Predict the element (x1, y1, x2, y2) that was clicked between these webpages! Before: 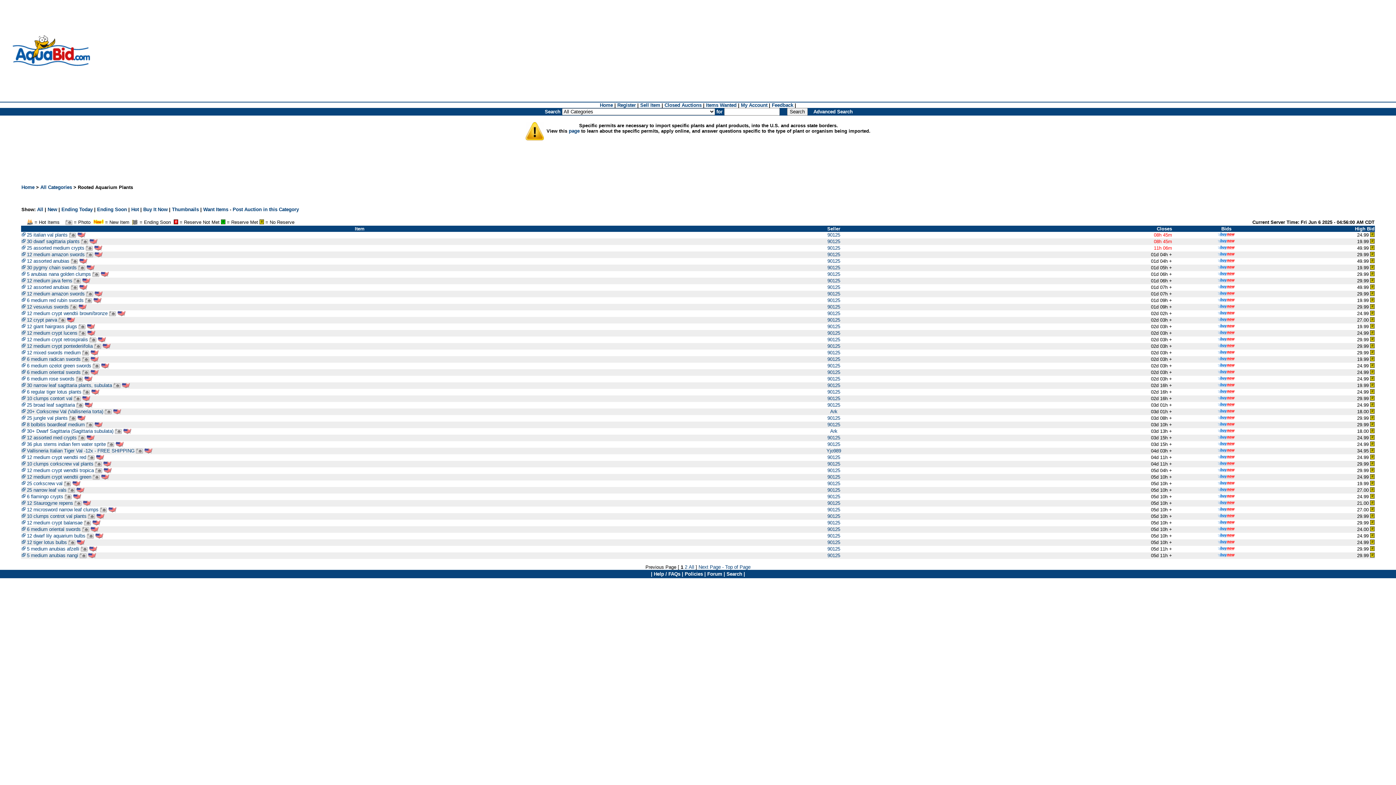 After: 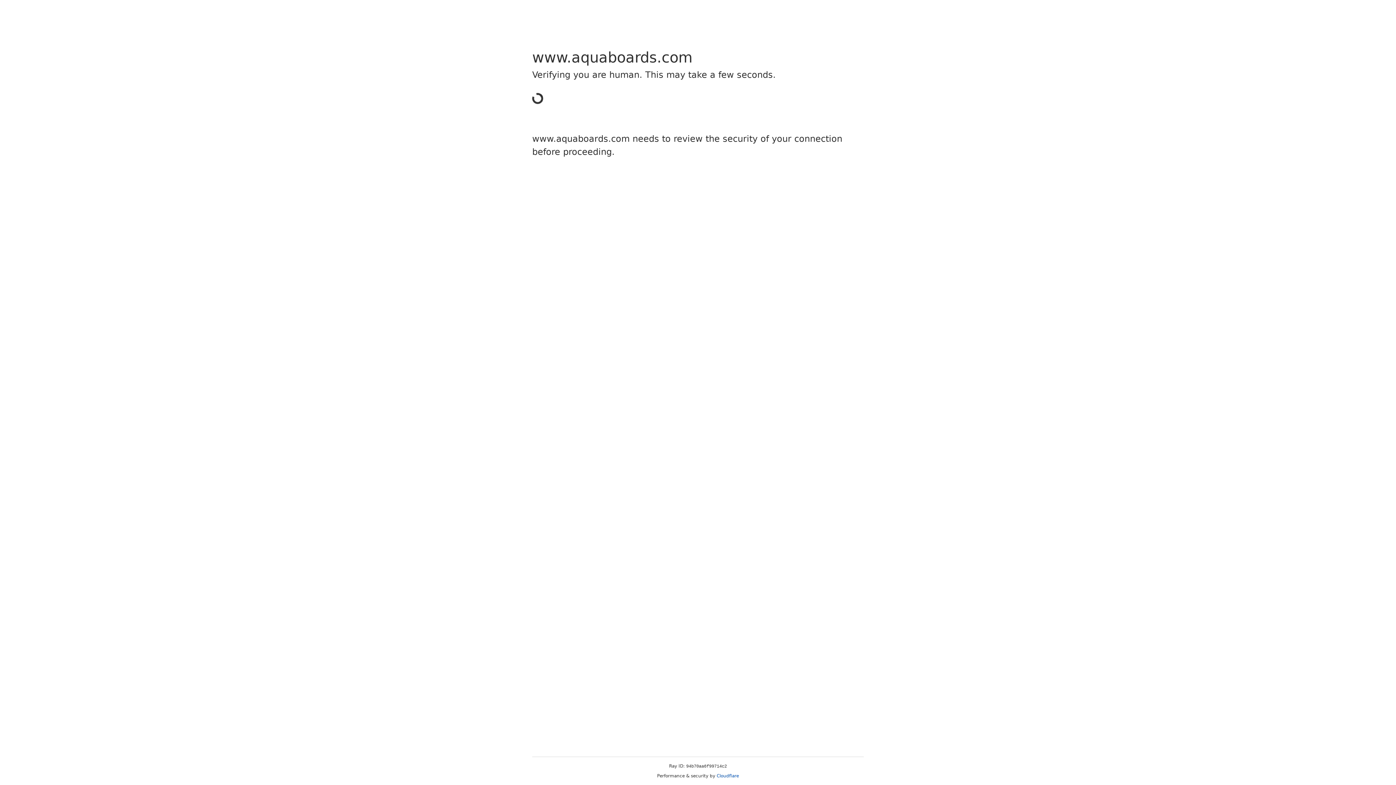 Action: label: Forum bbox: (707, 571, 722, 577)